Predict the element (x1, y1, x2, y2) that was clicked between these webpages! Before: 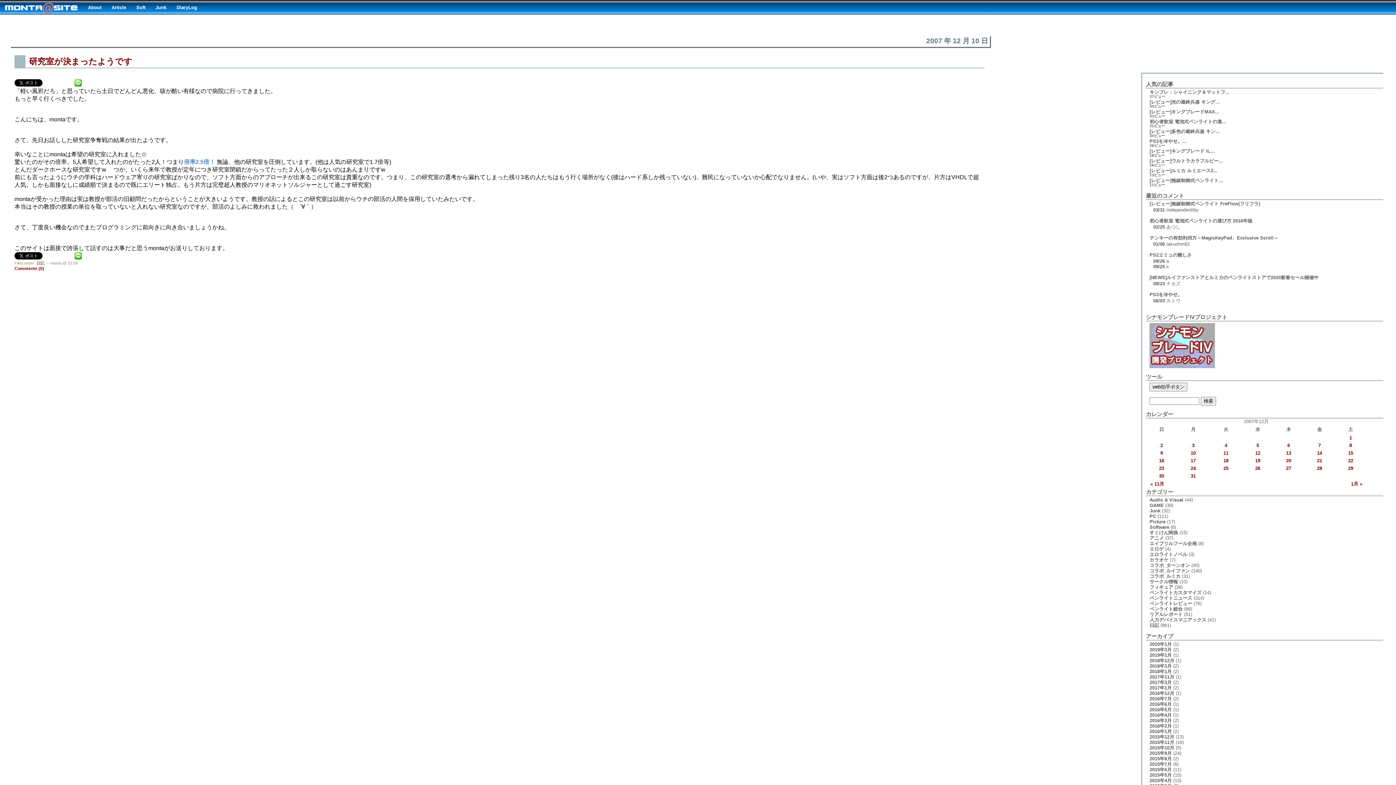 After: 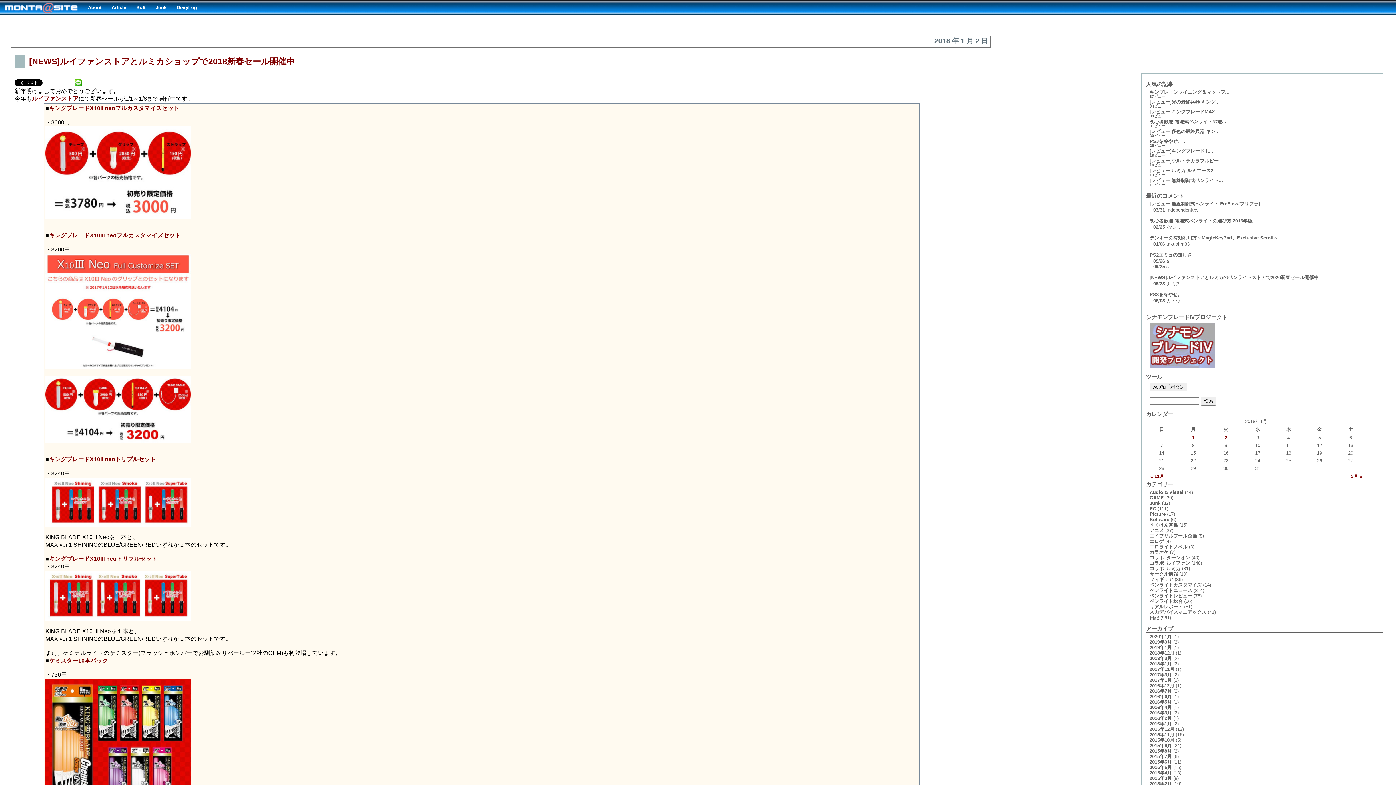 Action: label: 2018年1月 bbox: (1149, 668, 1172, 674)